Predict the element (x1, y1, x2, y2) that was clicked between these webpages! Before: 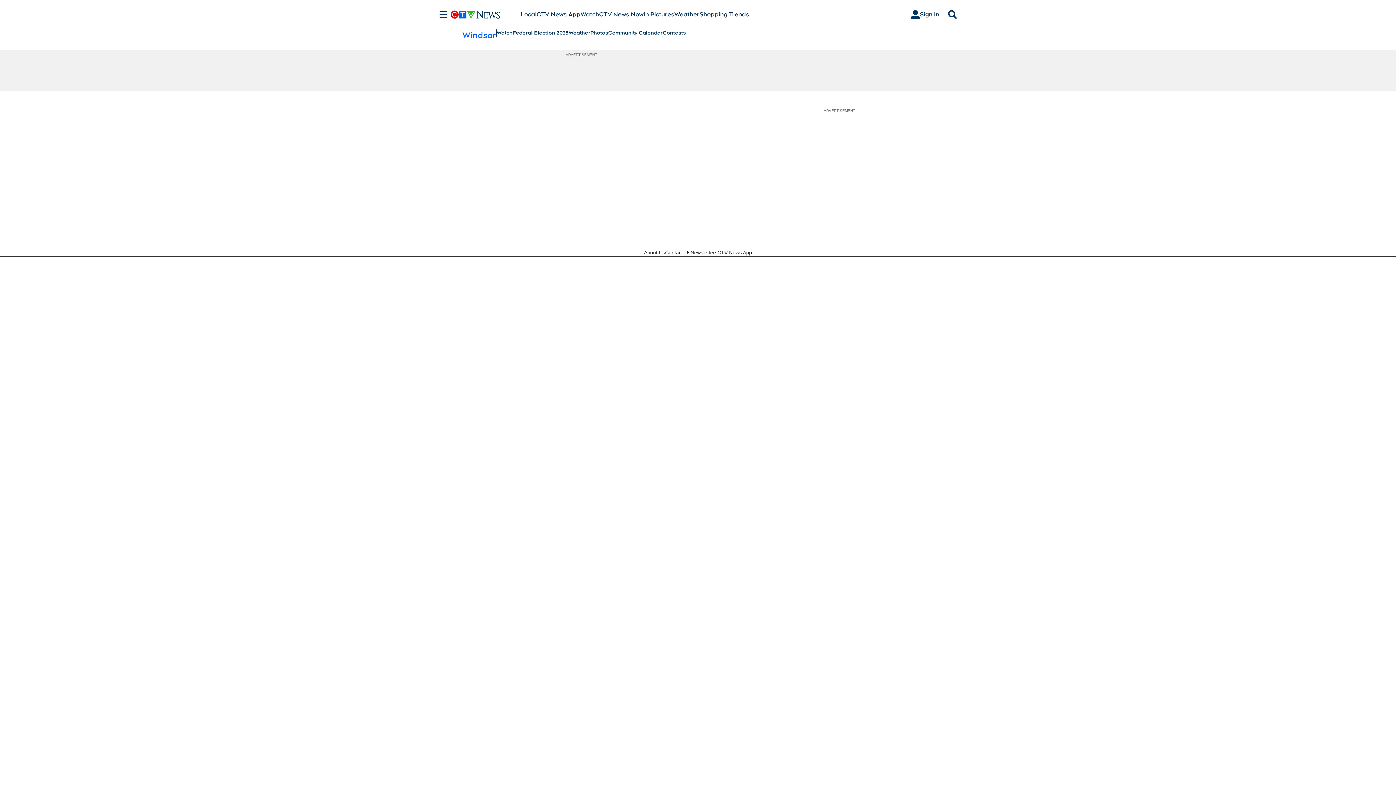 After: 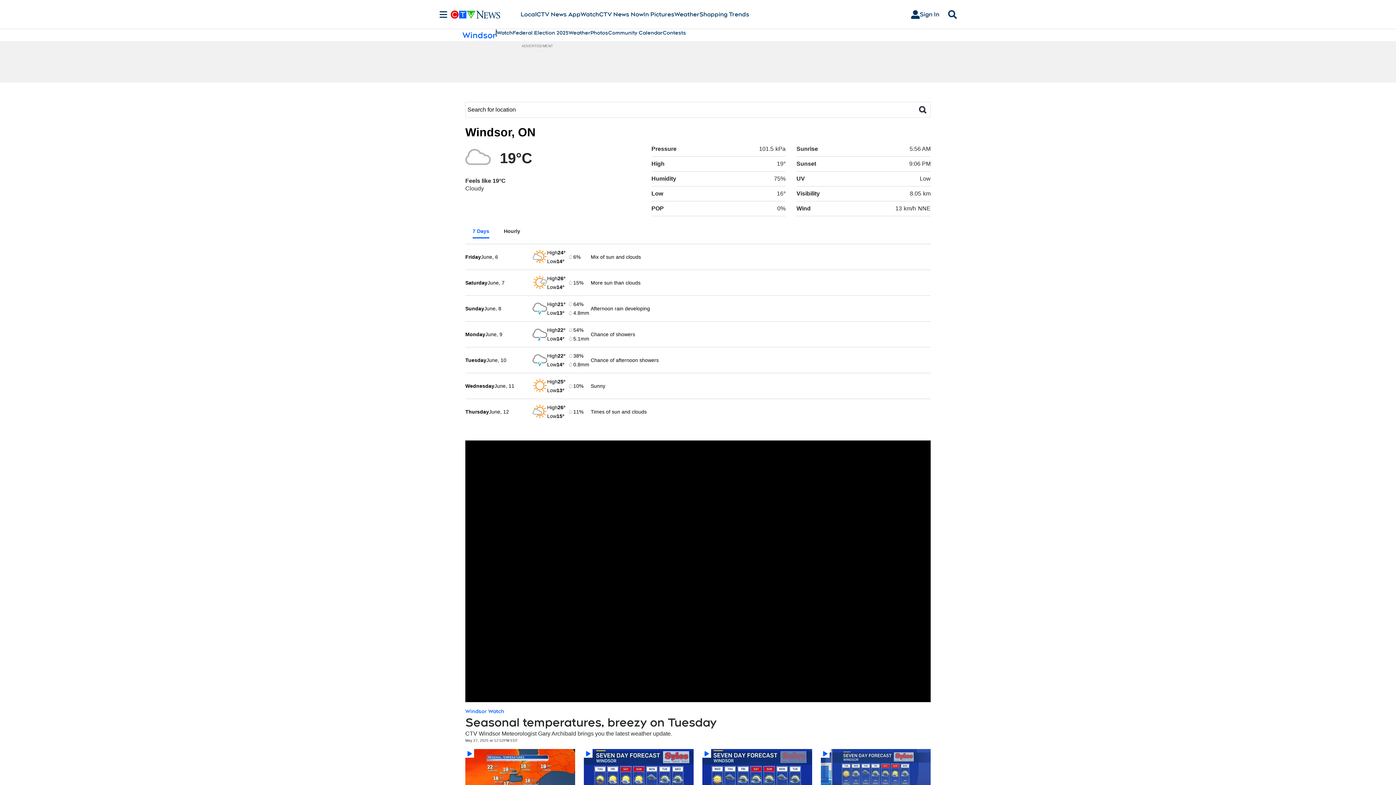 Action: bbox: (568, 29, 590, 36) label: Weather